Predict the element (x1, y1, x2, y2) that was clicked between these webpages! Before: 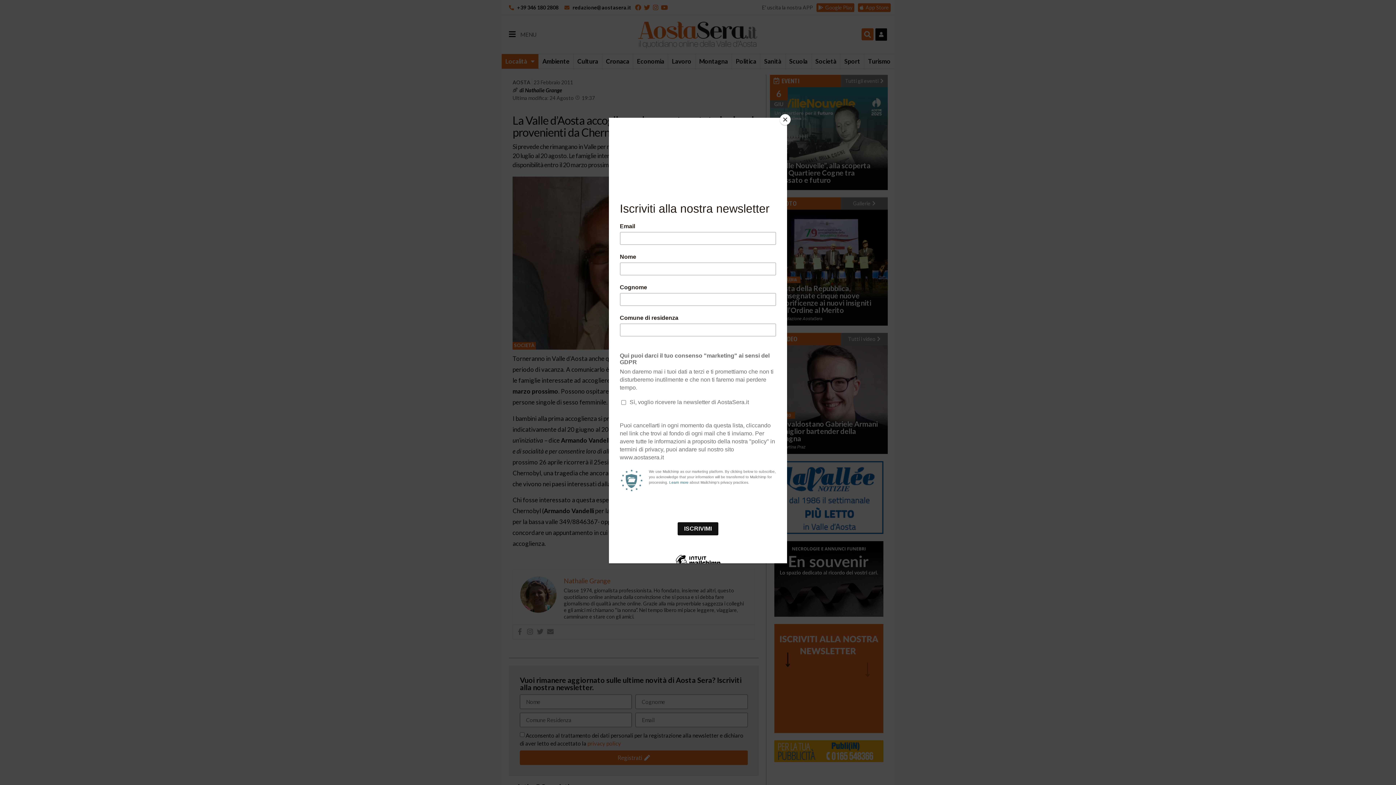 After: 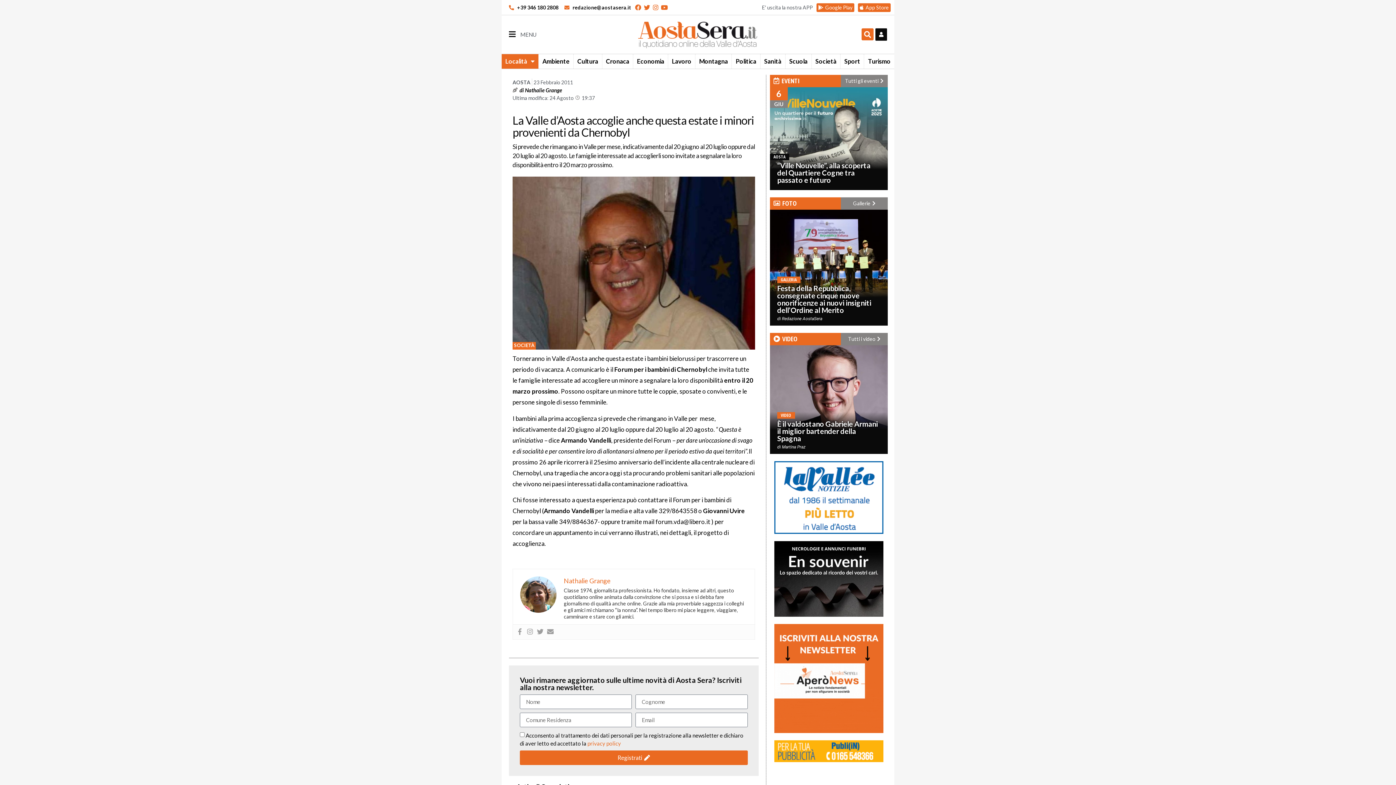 Action: label: Close bbox: (780, 114, 790, 125)